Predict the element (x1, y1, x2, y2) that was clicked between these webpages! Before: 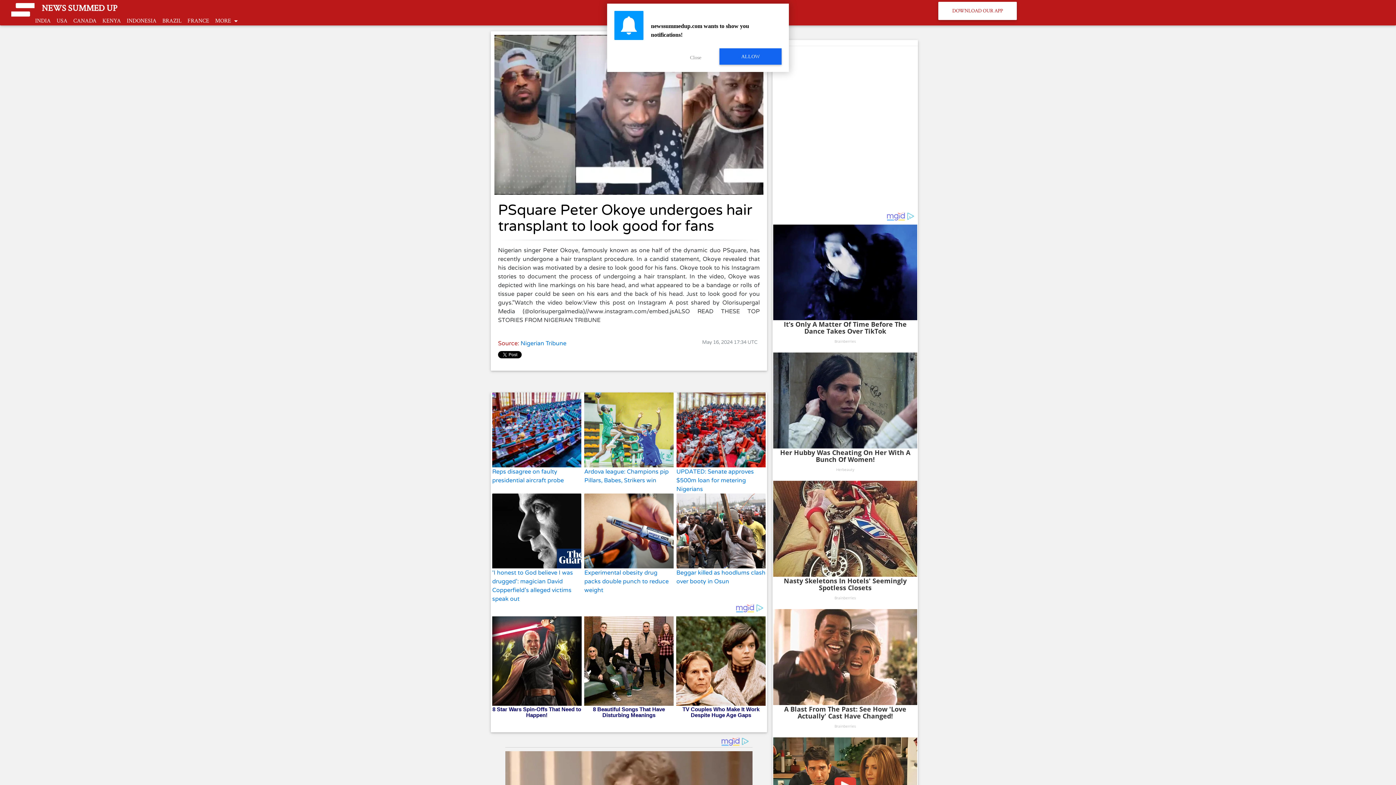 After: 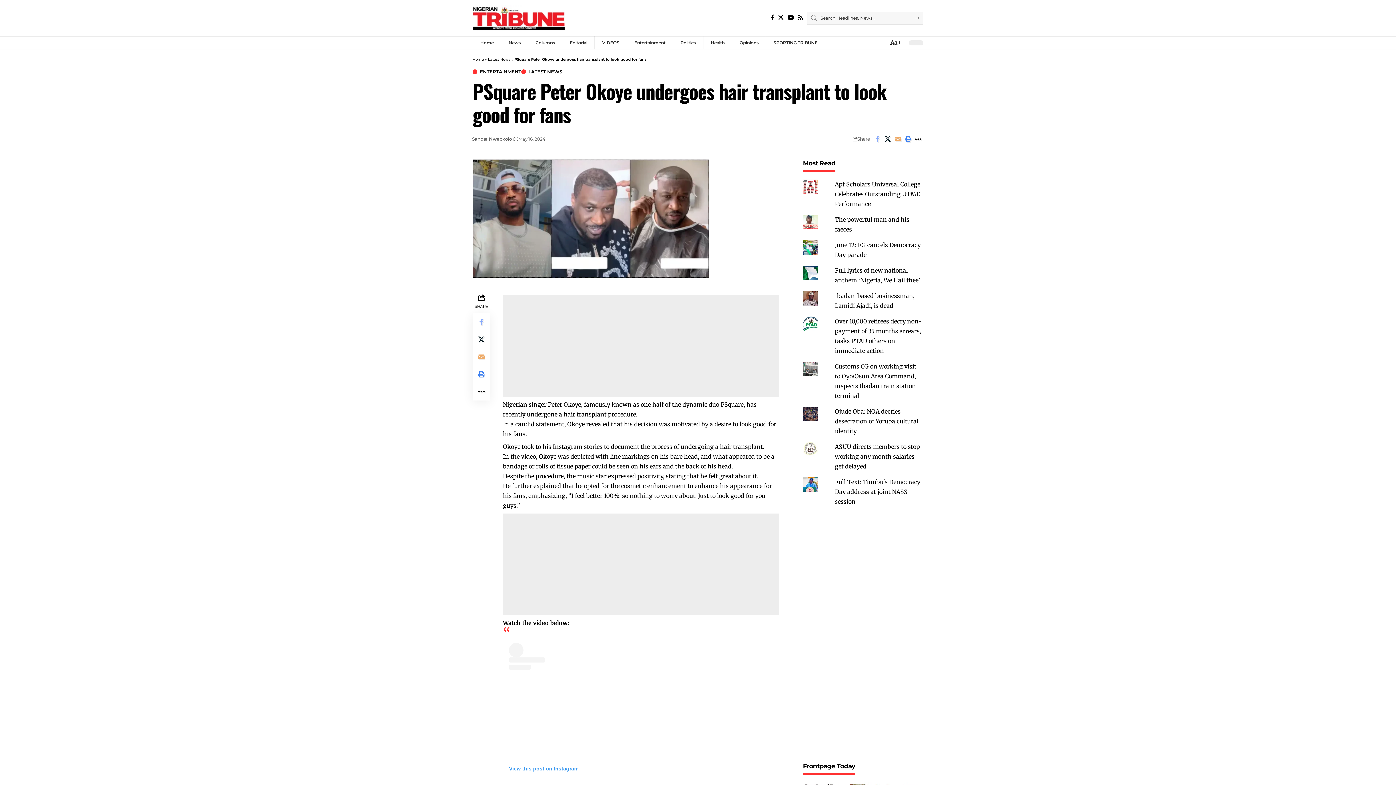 Action: bbox: (520, 339, 566, 347) label: Nigerian Tribune